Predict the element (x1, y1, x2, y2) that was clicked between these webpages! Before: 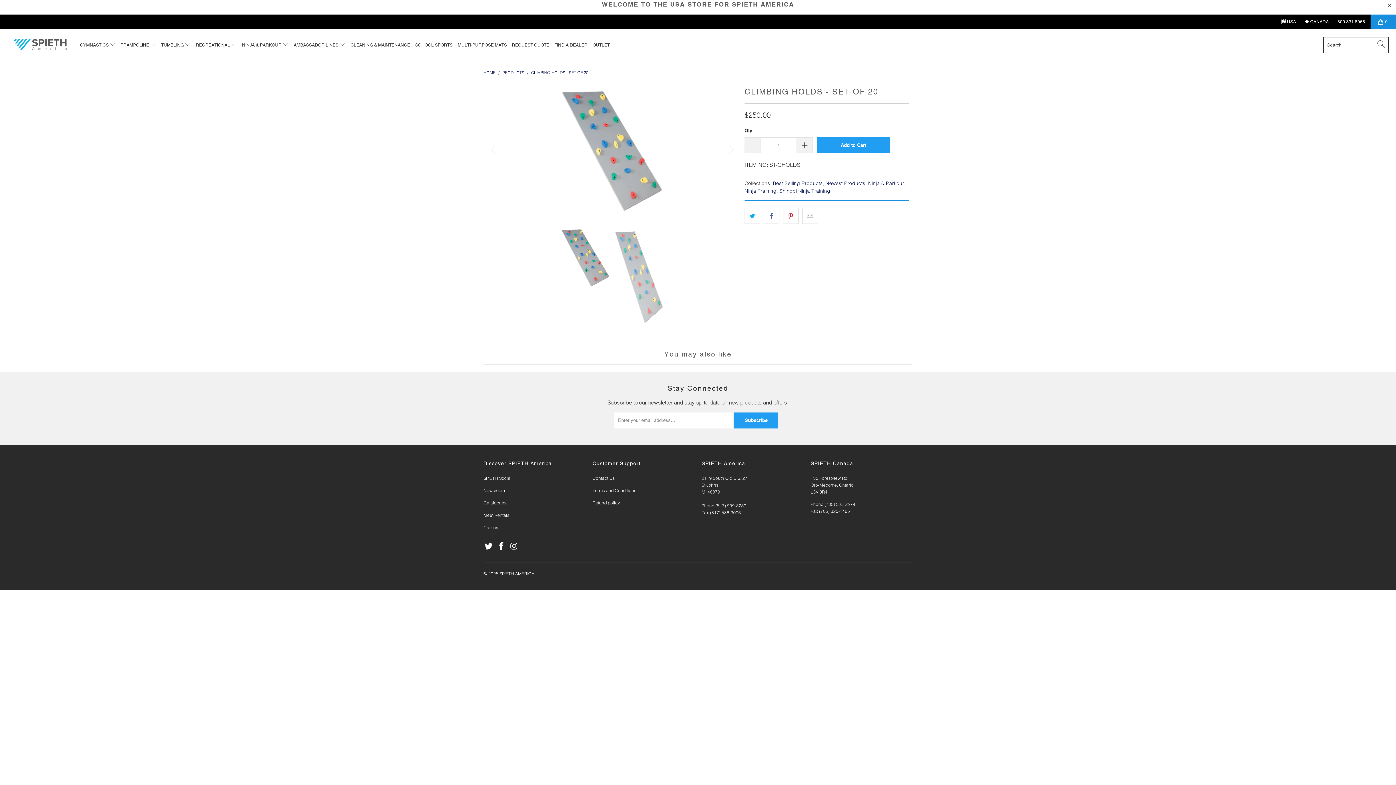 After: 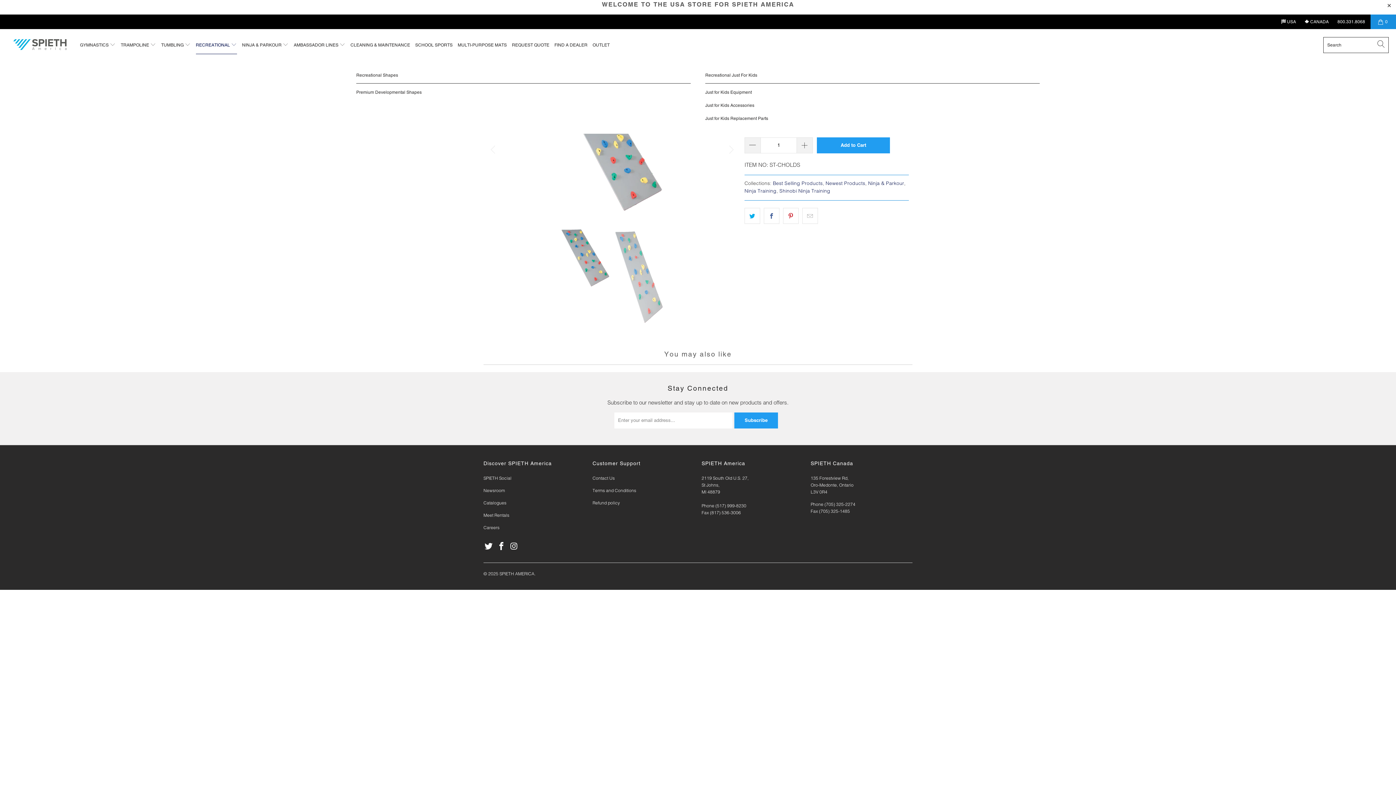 Action: label: RECREATIONAL  bbox: (195, 36, 237, 54)